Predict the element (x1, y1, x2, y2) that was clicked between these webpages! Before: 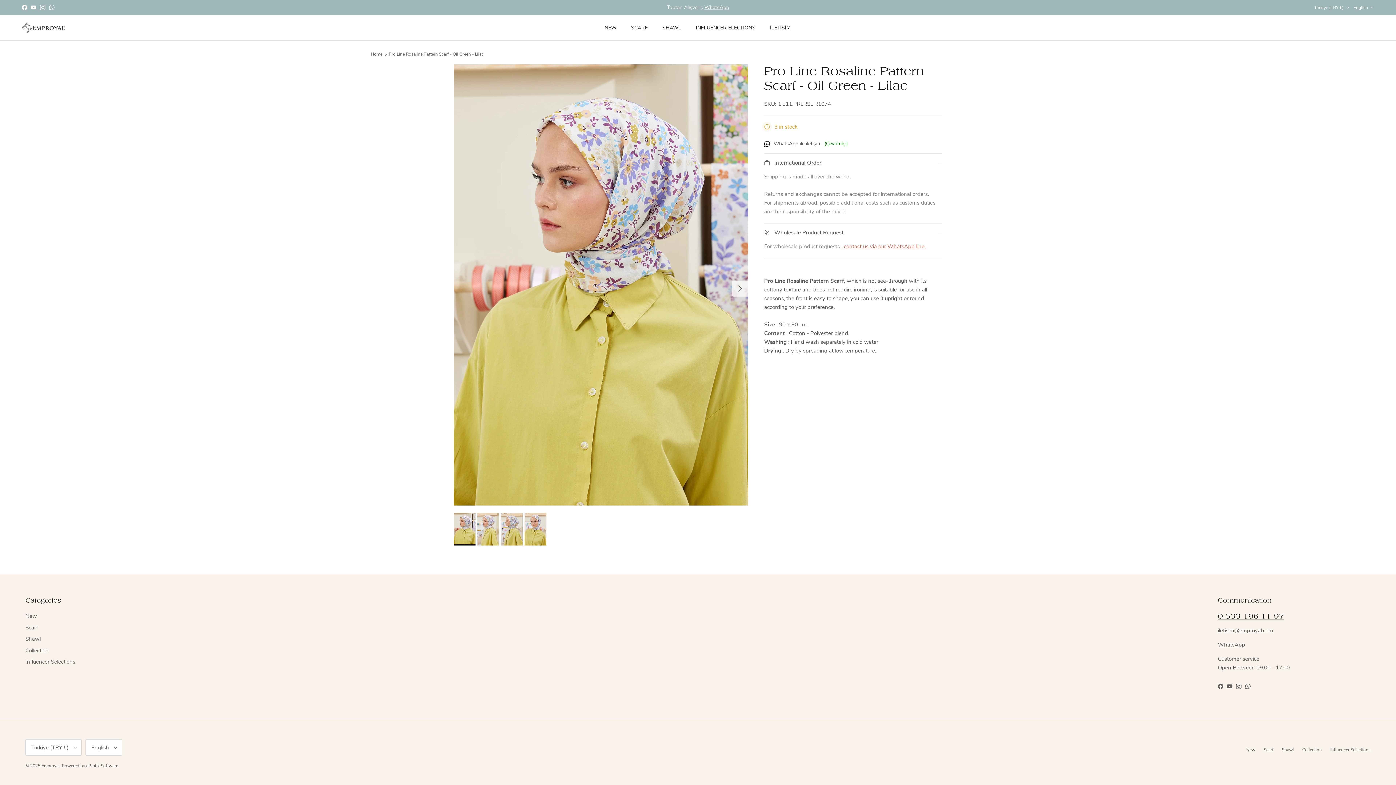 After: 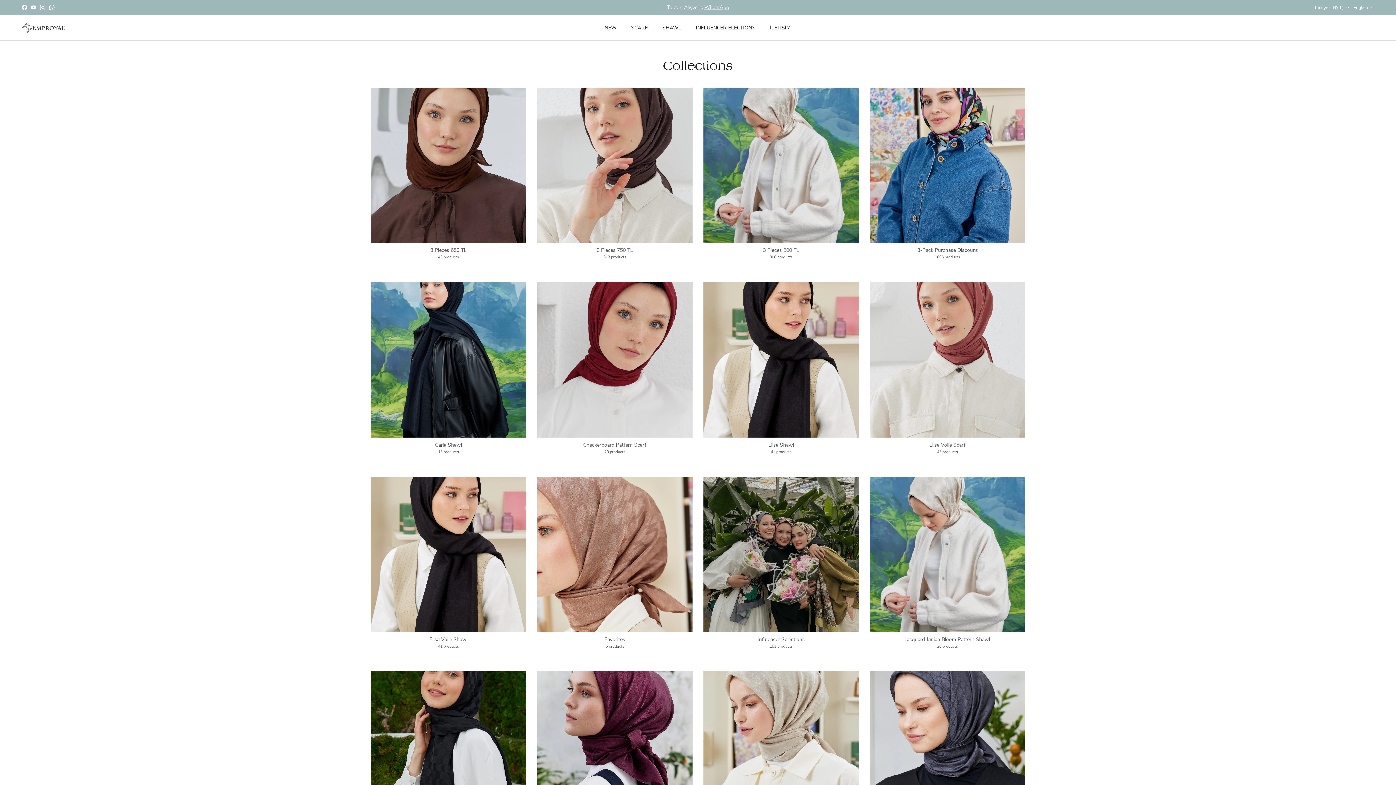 Action: bbox: (1302, 747, 1322, 753) label: Collection